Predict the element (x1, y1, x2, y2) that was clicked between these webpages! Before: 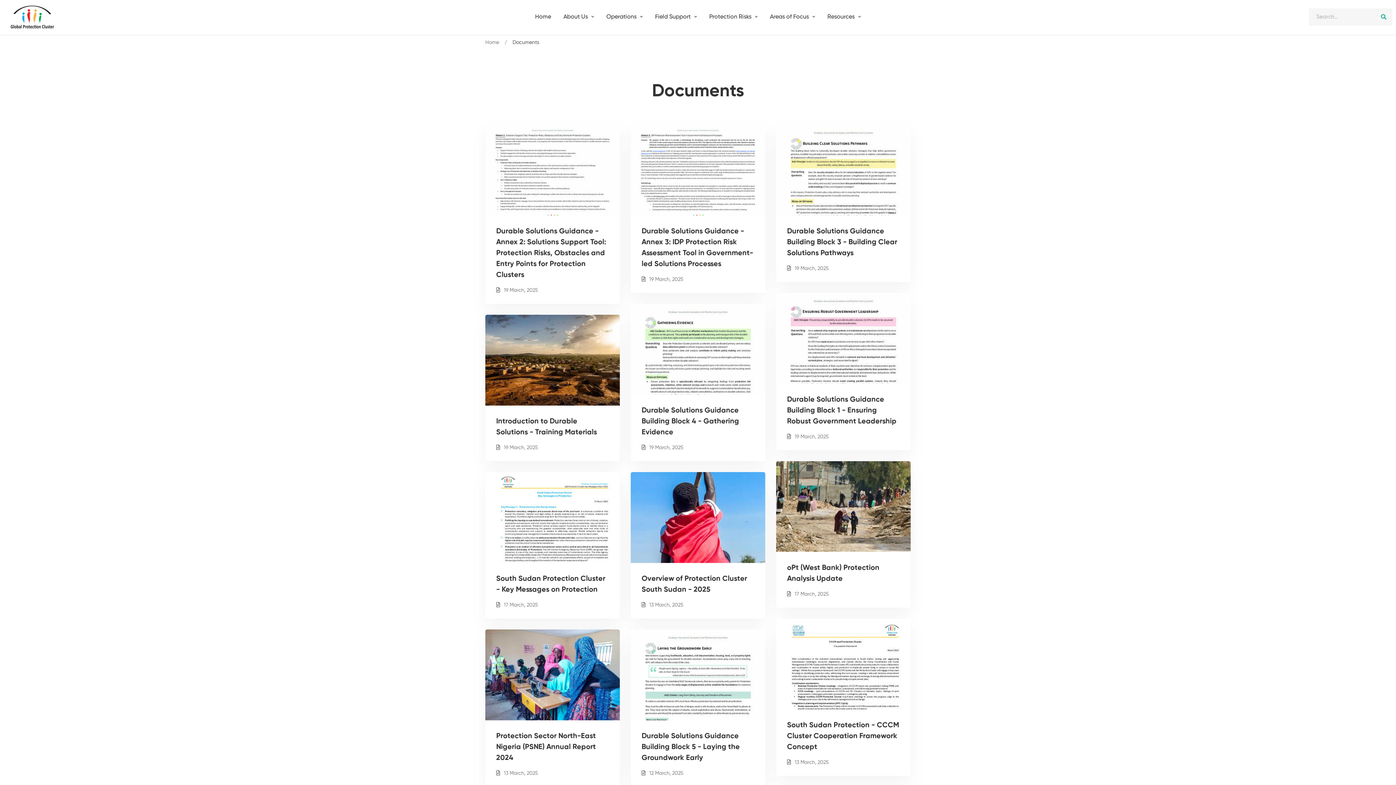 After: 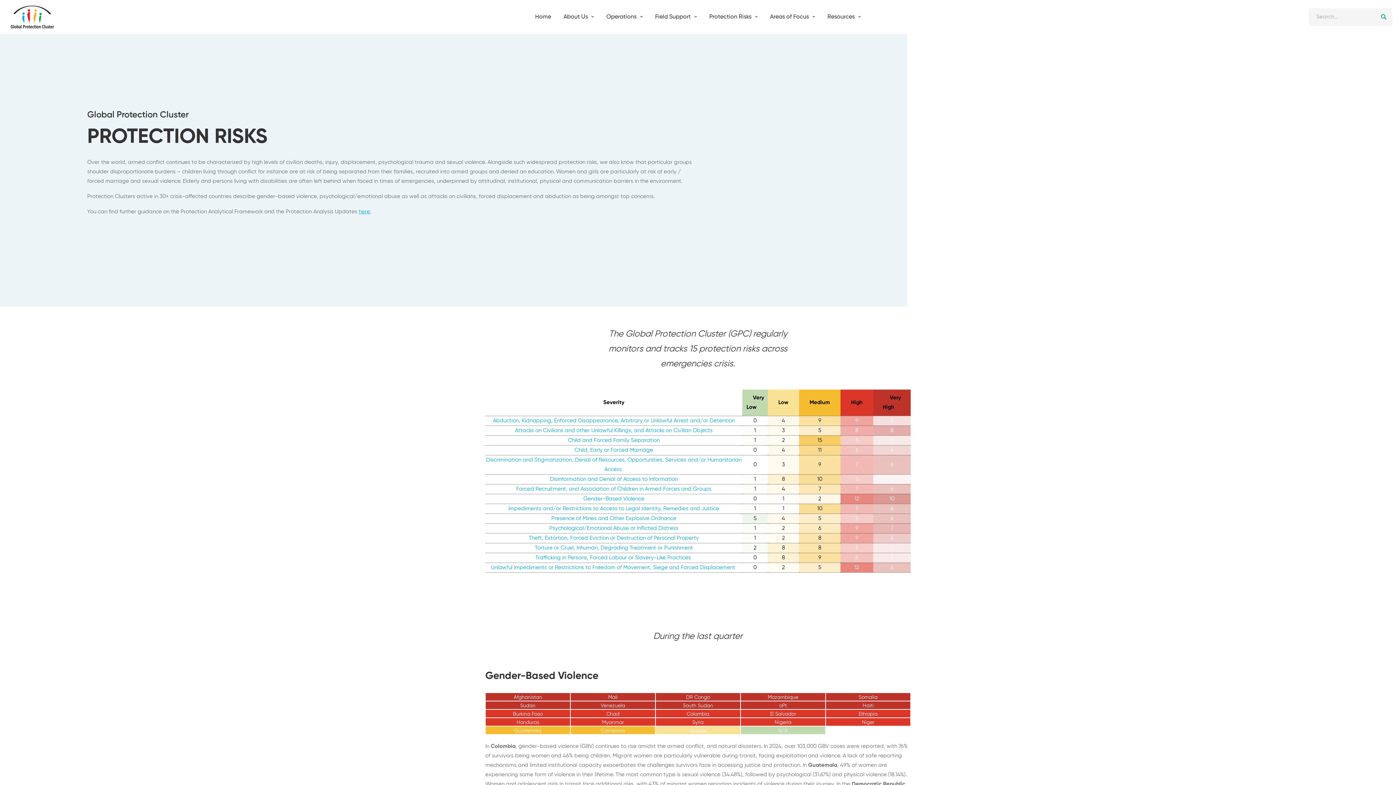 Action: bbox: (703, 2, 764, 31) label: Protection Risks